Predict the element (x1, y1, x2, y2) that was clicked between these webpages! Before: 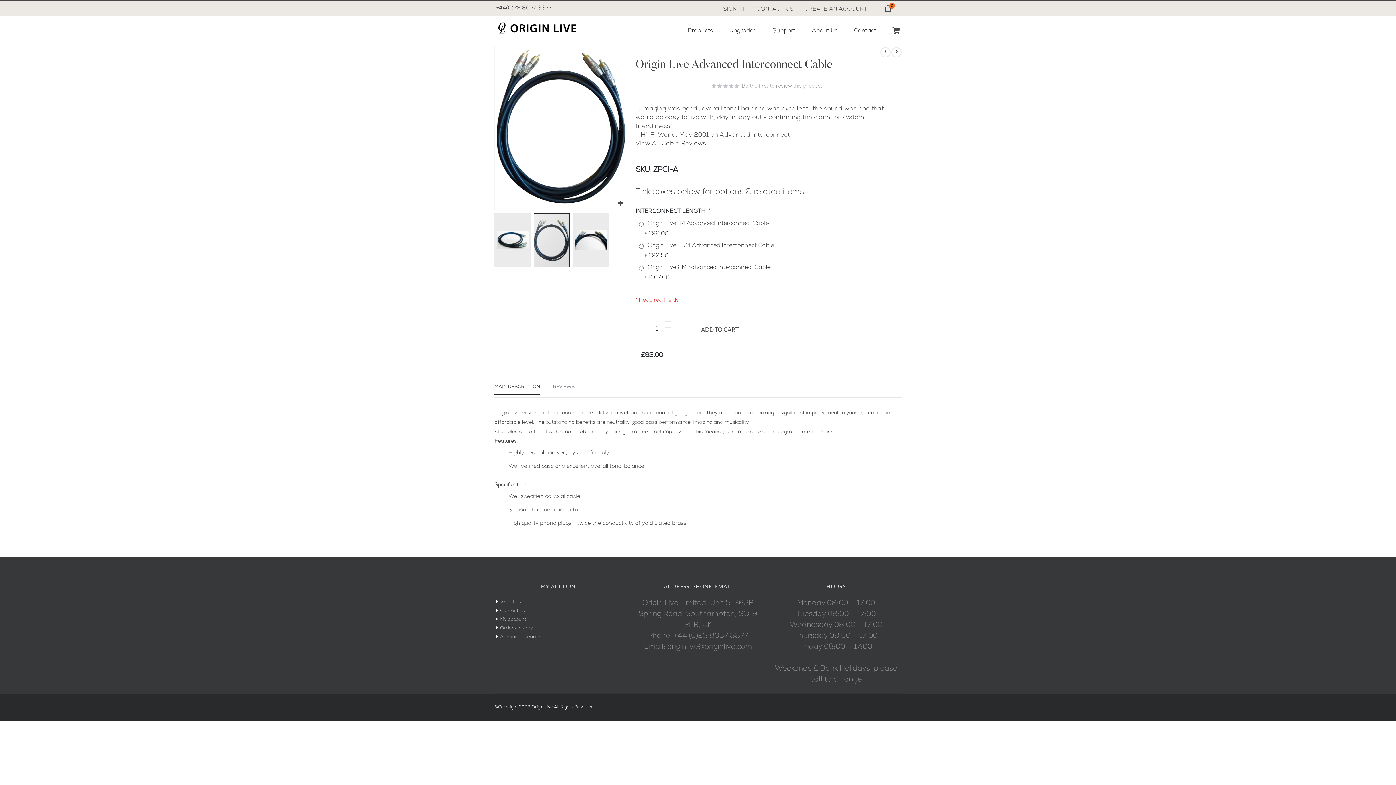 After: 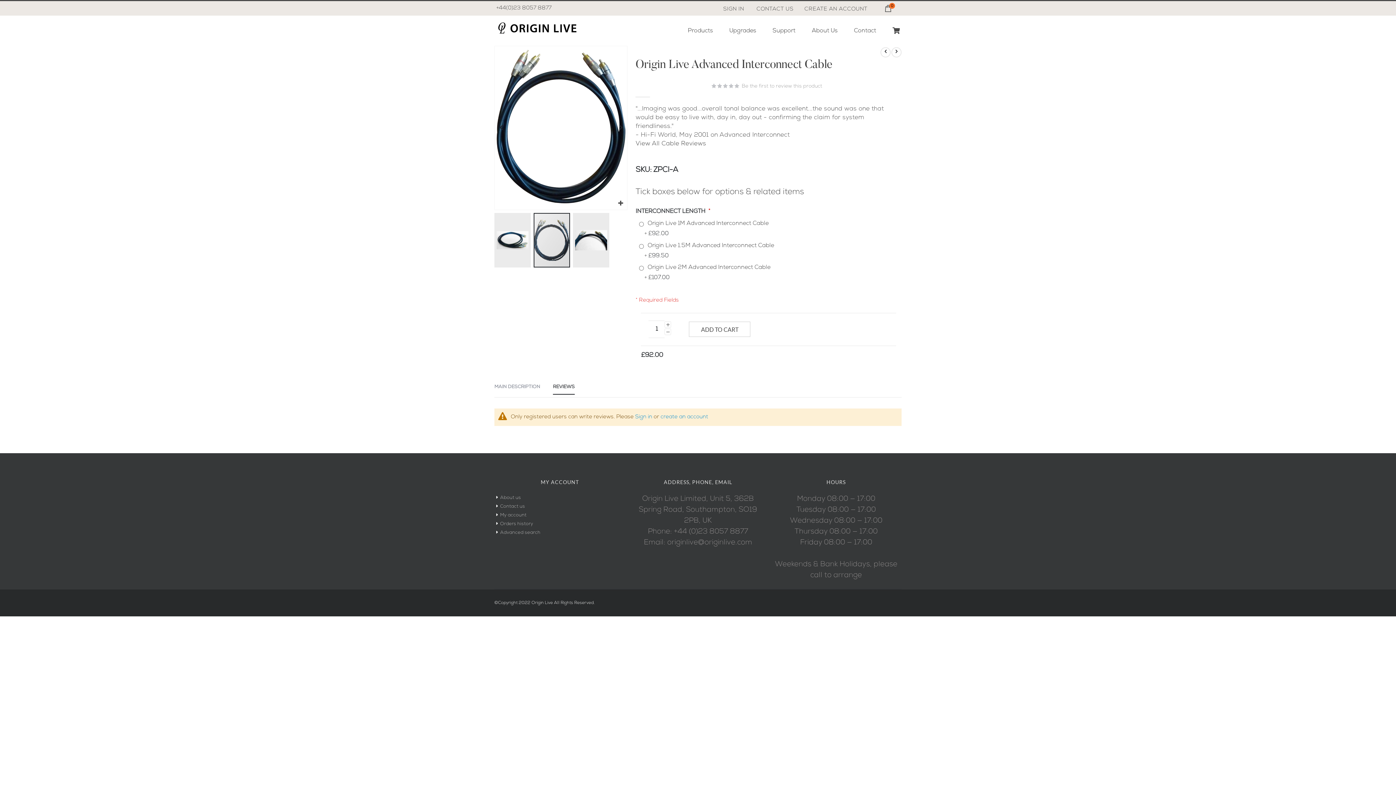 Action: bbox: (553, 382, 574, 391) label: REVIEWS